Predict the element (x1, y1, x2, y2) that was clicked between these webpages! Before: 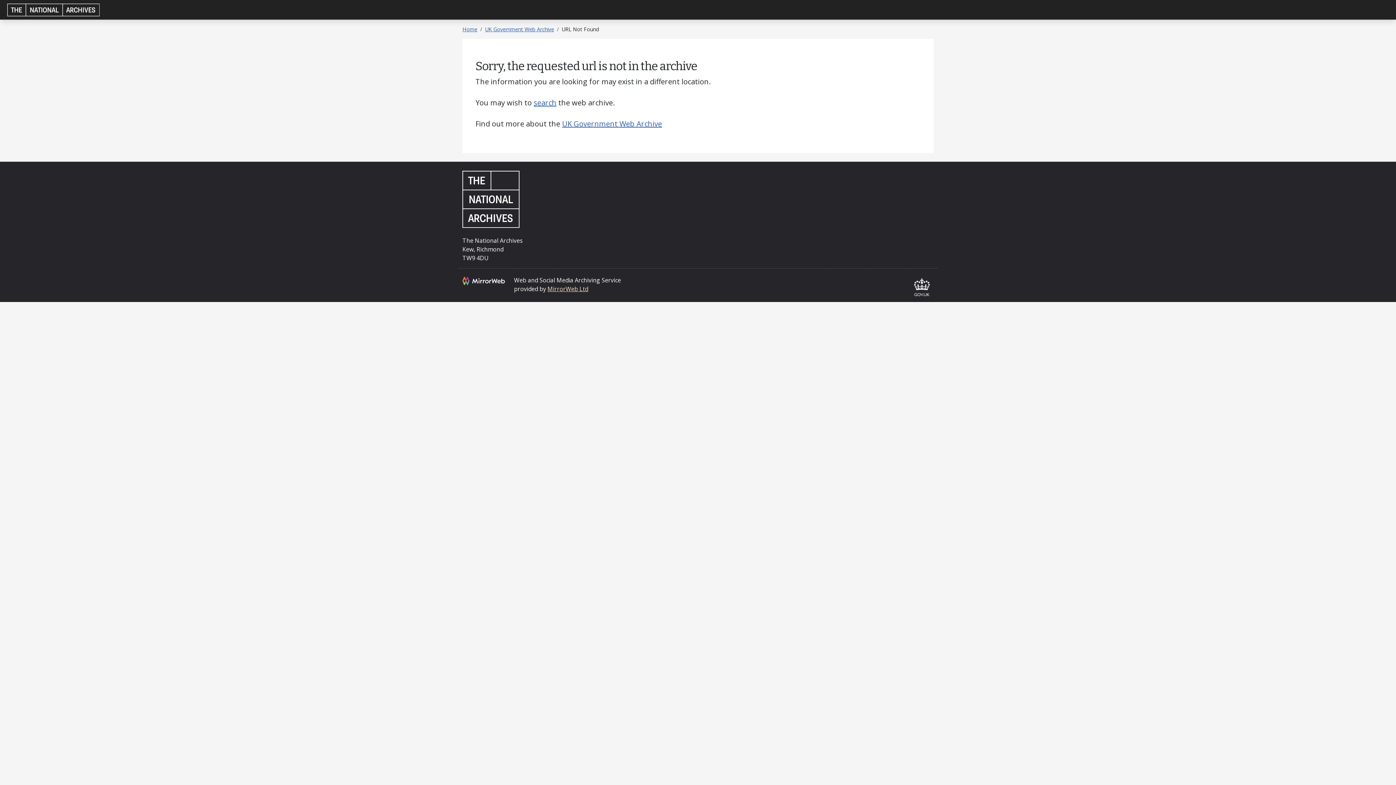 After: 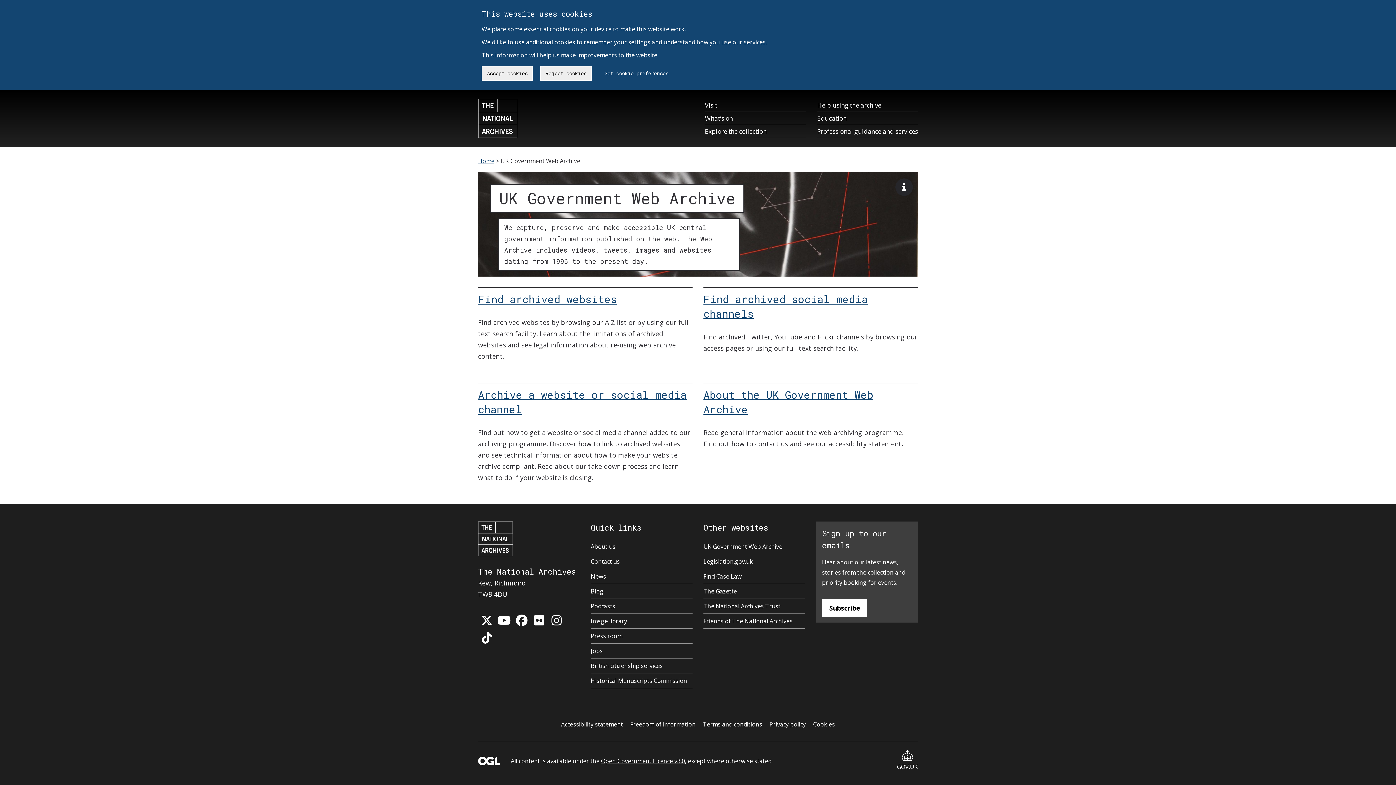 Action: bbox: (7, 2, 99, 16)